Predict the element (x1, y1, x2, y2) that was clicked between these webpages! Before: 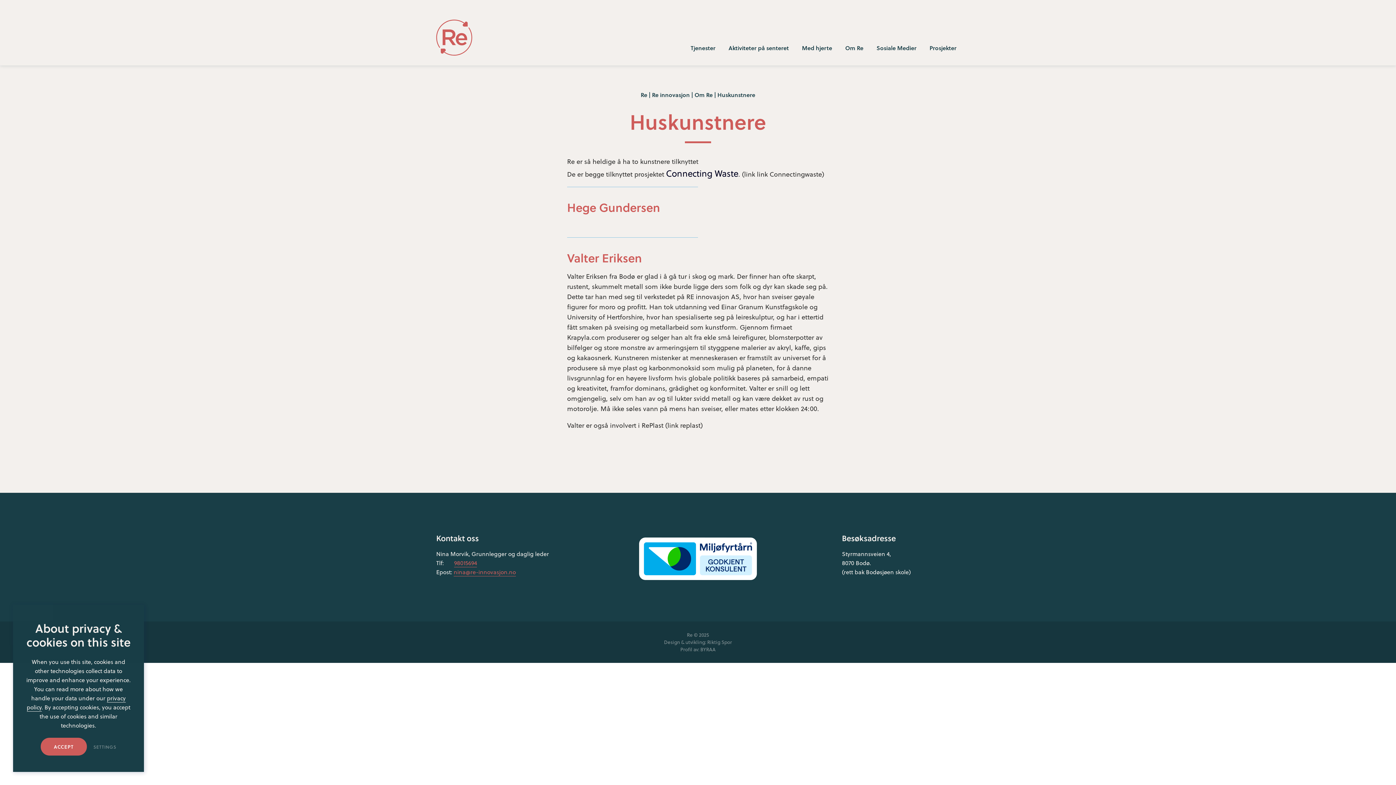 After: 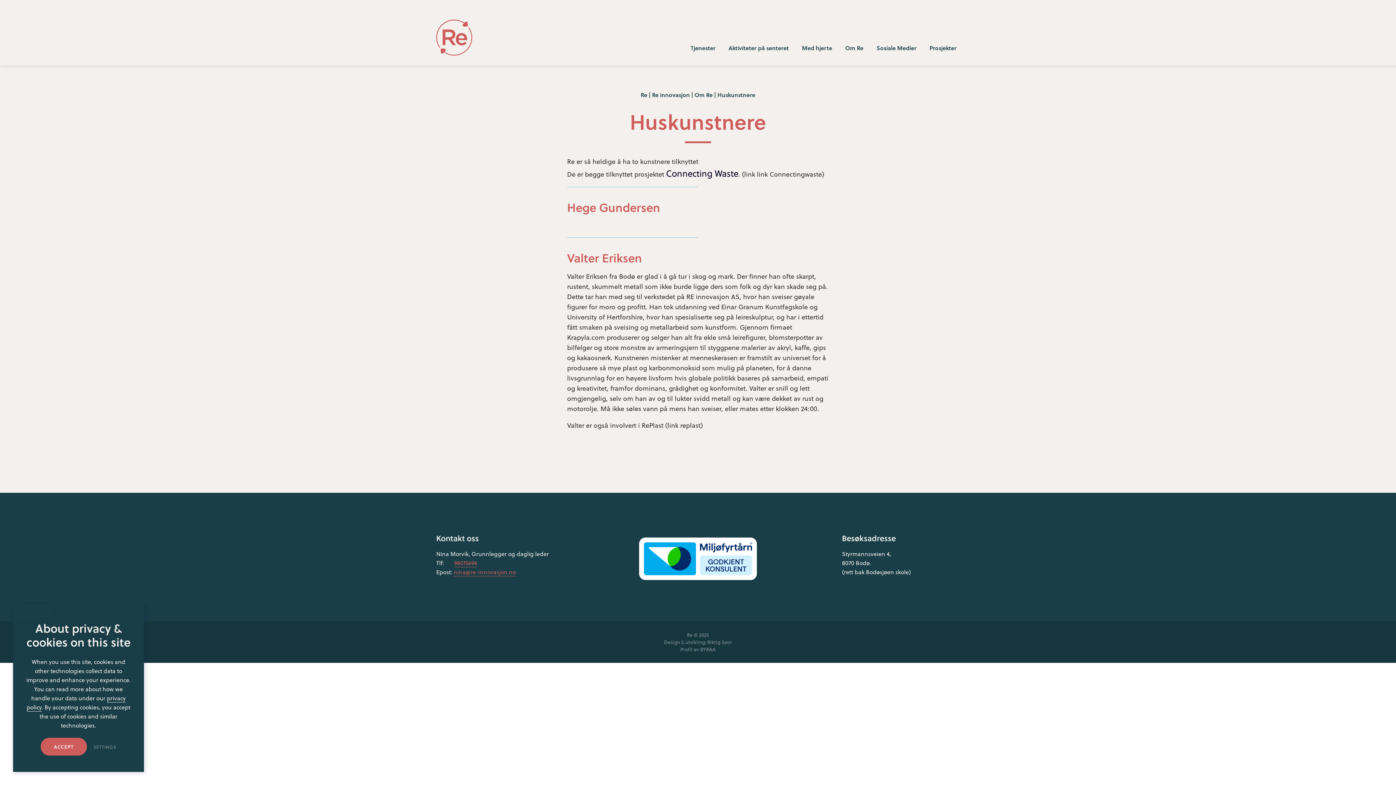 Action: bbox: (453, 568, 516, 576) label: nina@re-innovasjon.no